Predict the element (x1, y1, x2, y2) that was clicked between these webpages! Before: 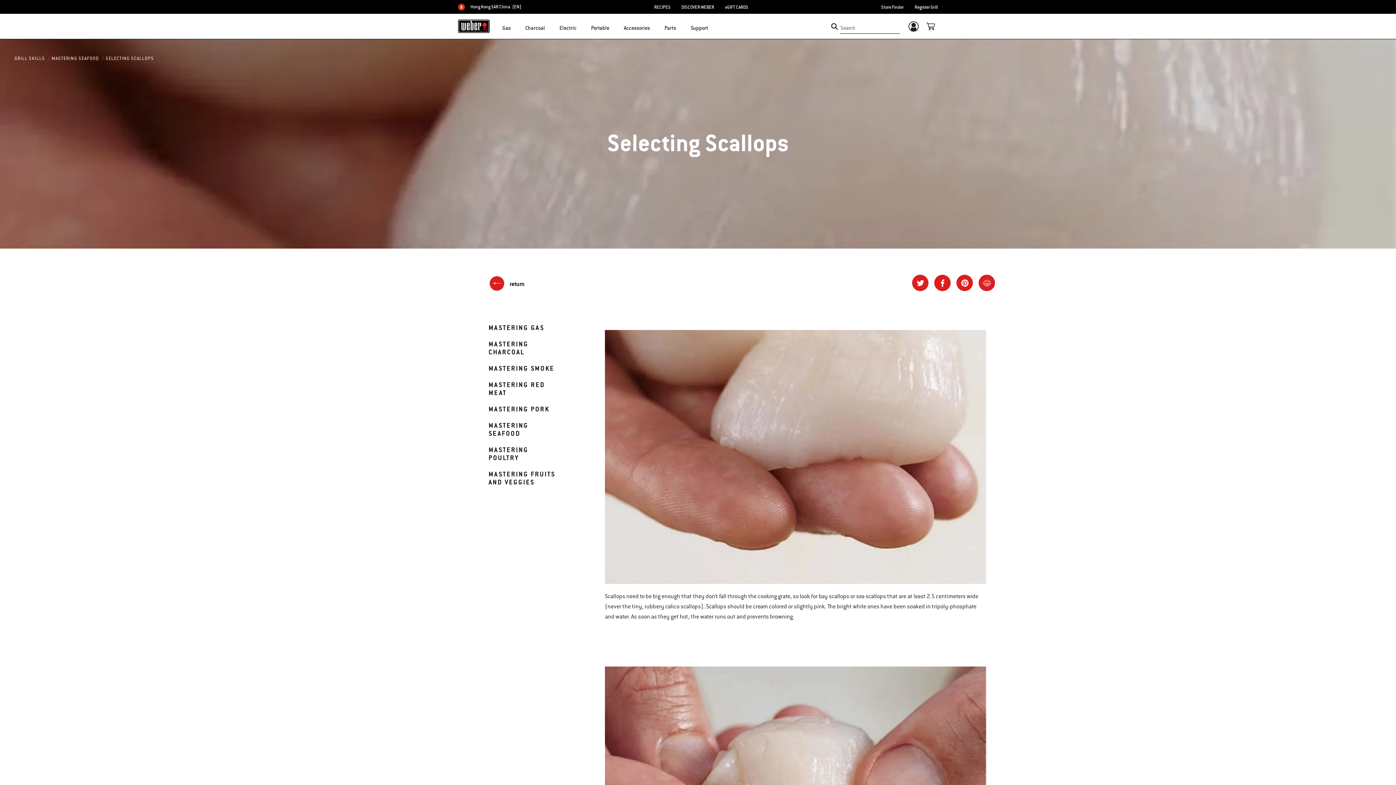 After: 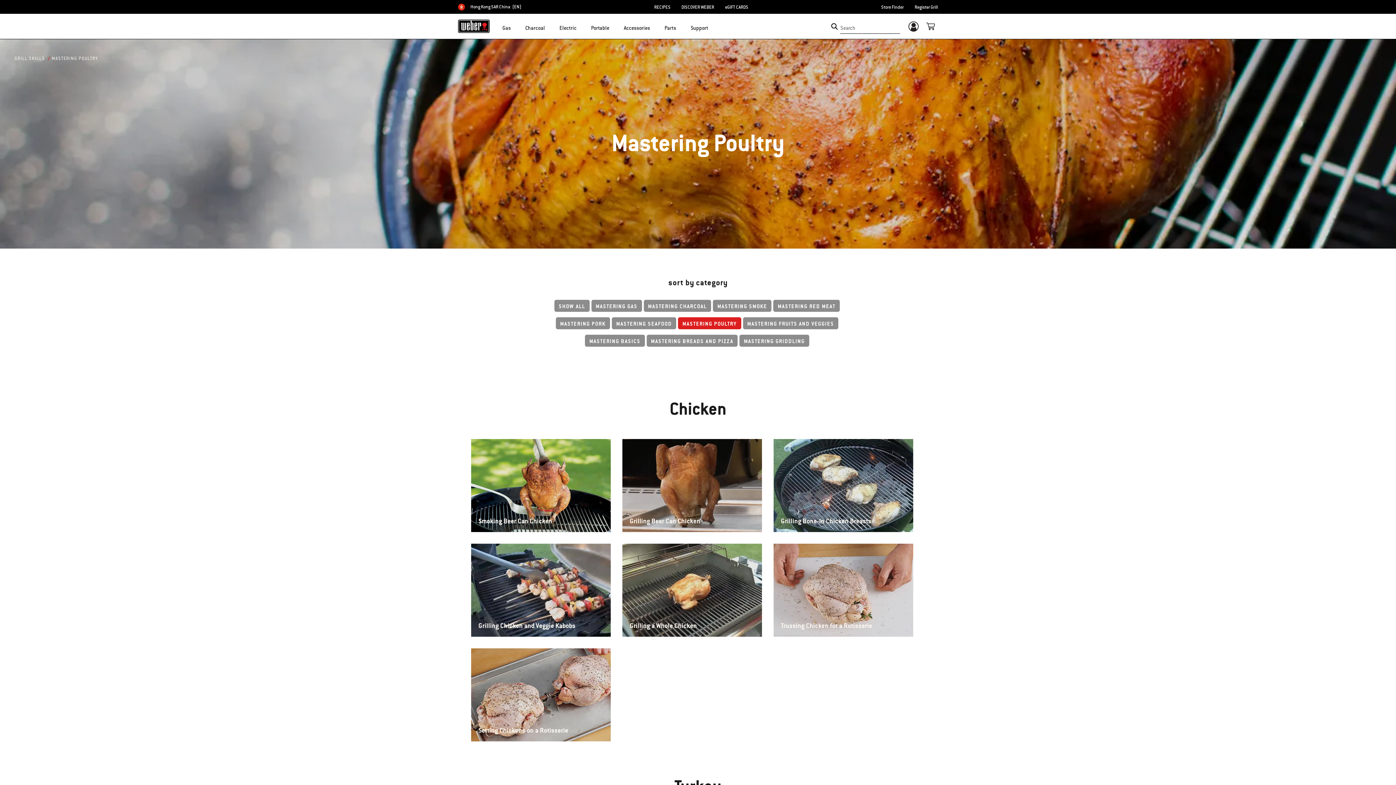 Action: bbox: (488, 445, 528, 462) label: MASTERING POULTRY